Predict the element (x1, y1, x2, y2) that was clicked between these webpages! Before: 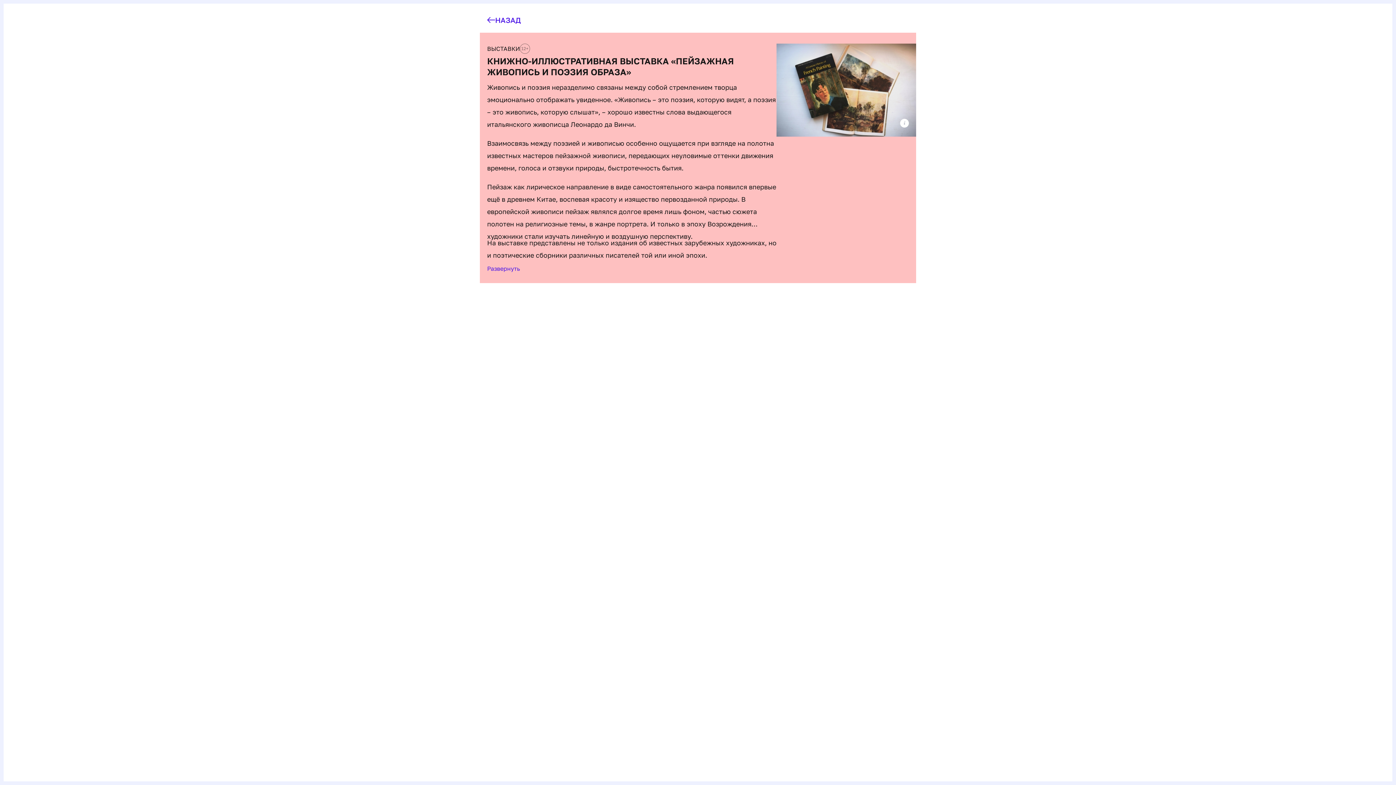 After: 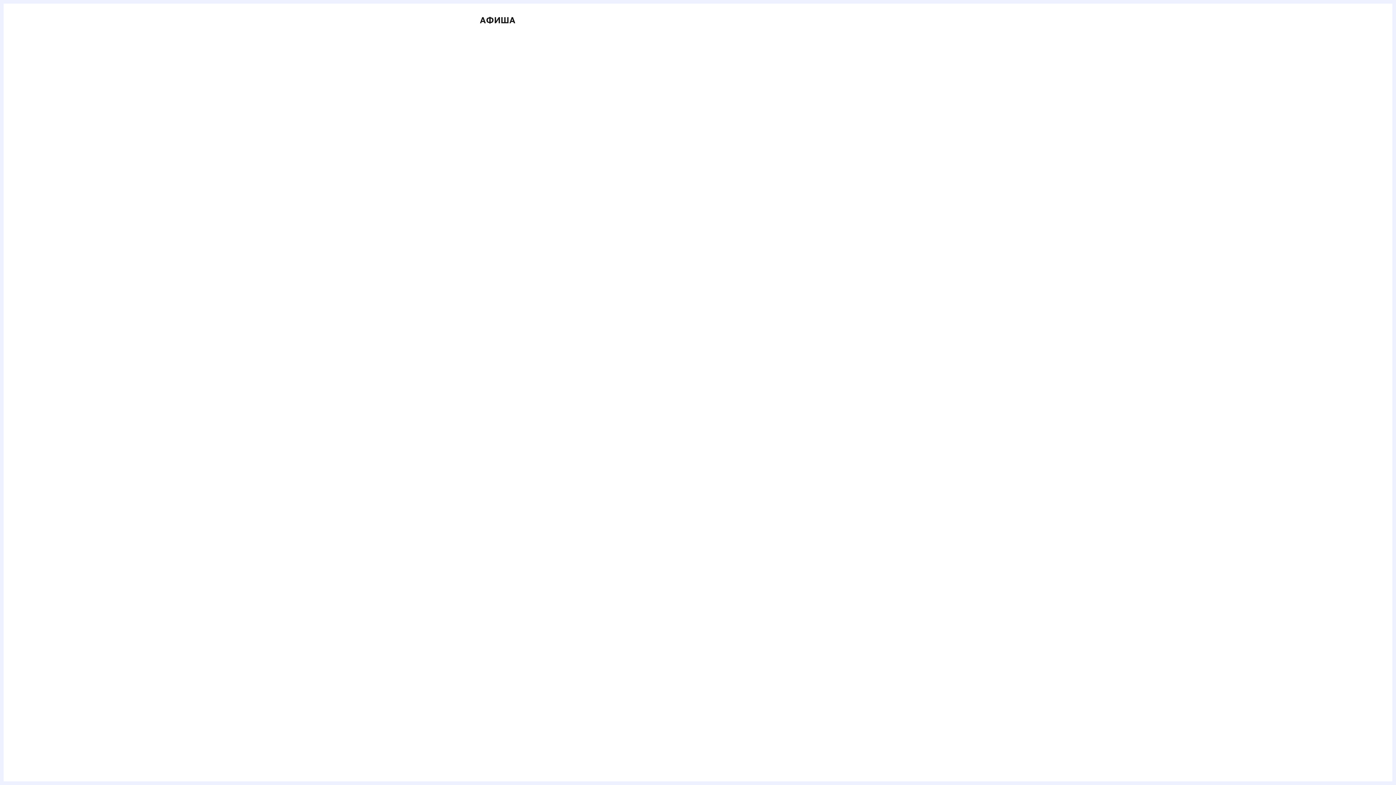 Action: label: НАЗАД bbox: (487, 14, 916, 25)